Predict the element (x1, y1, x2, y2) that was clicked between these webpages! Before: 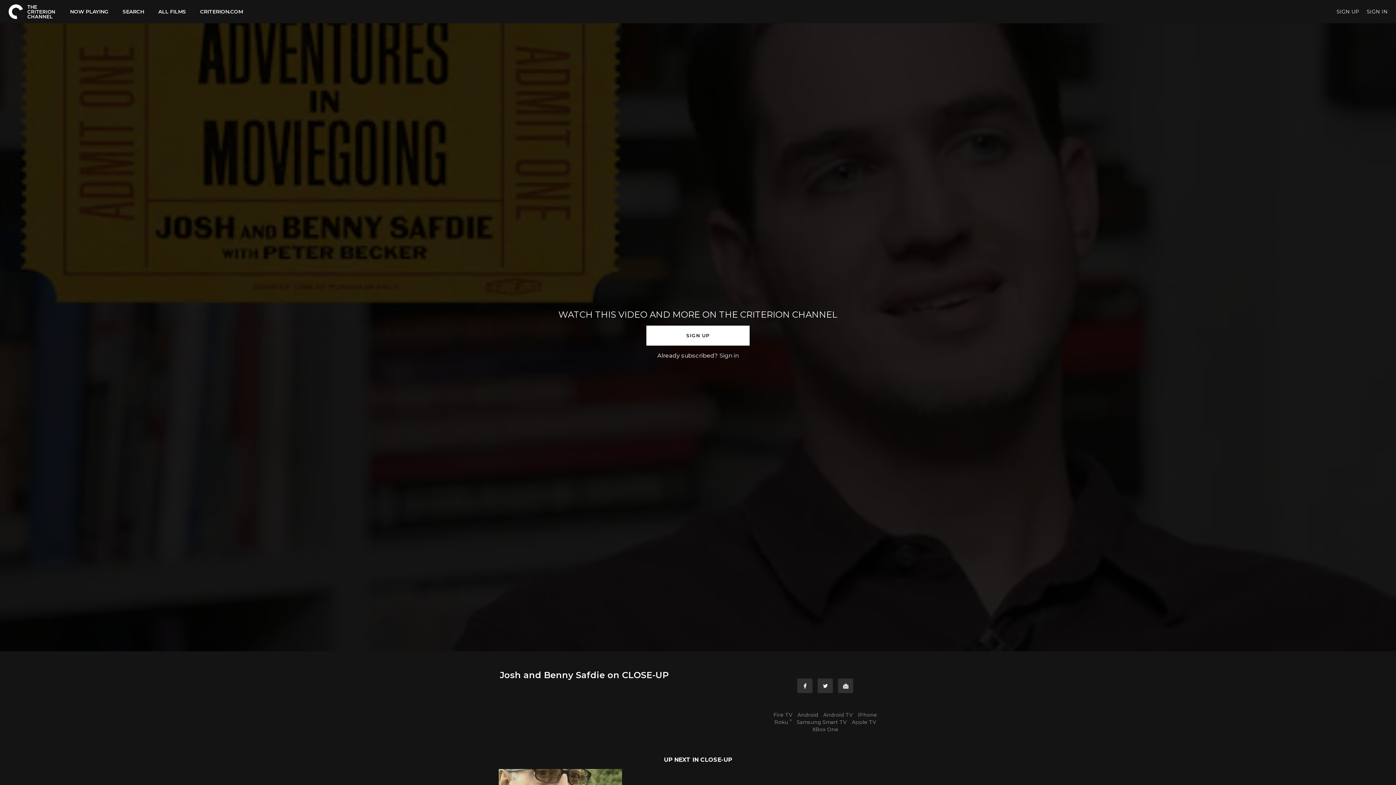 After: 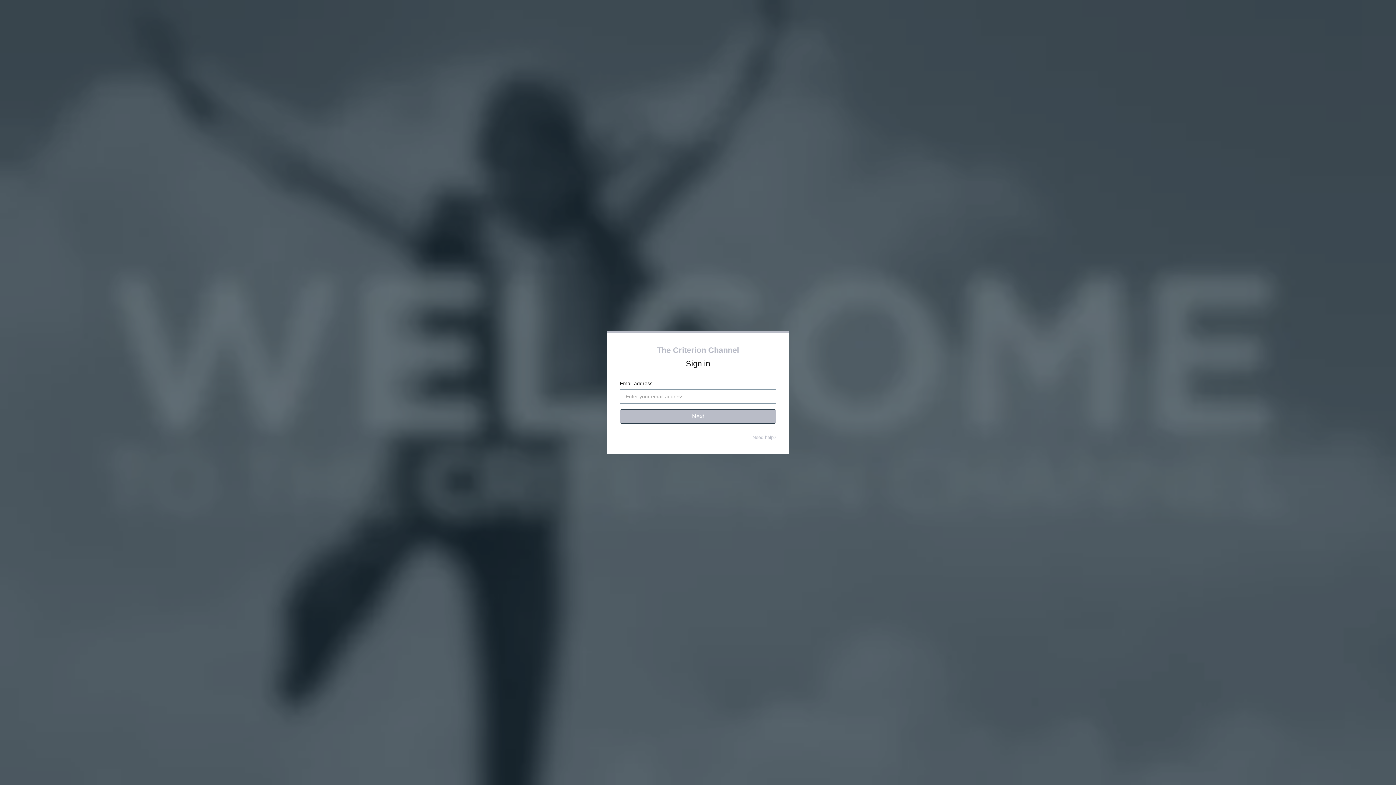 Action: bbox: (719, 351, 738, 359) label: Sign in